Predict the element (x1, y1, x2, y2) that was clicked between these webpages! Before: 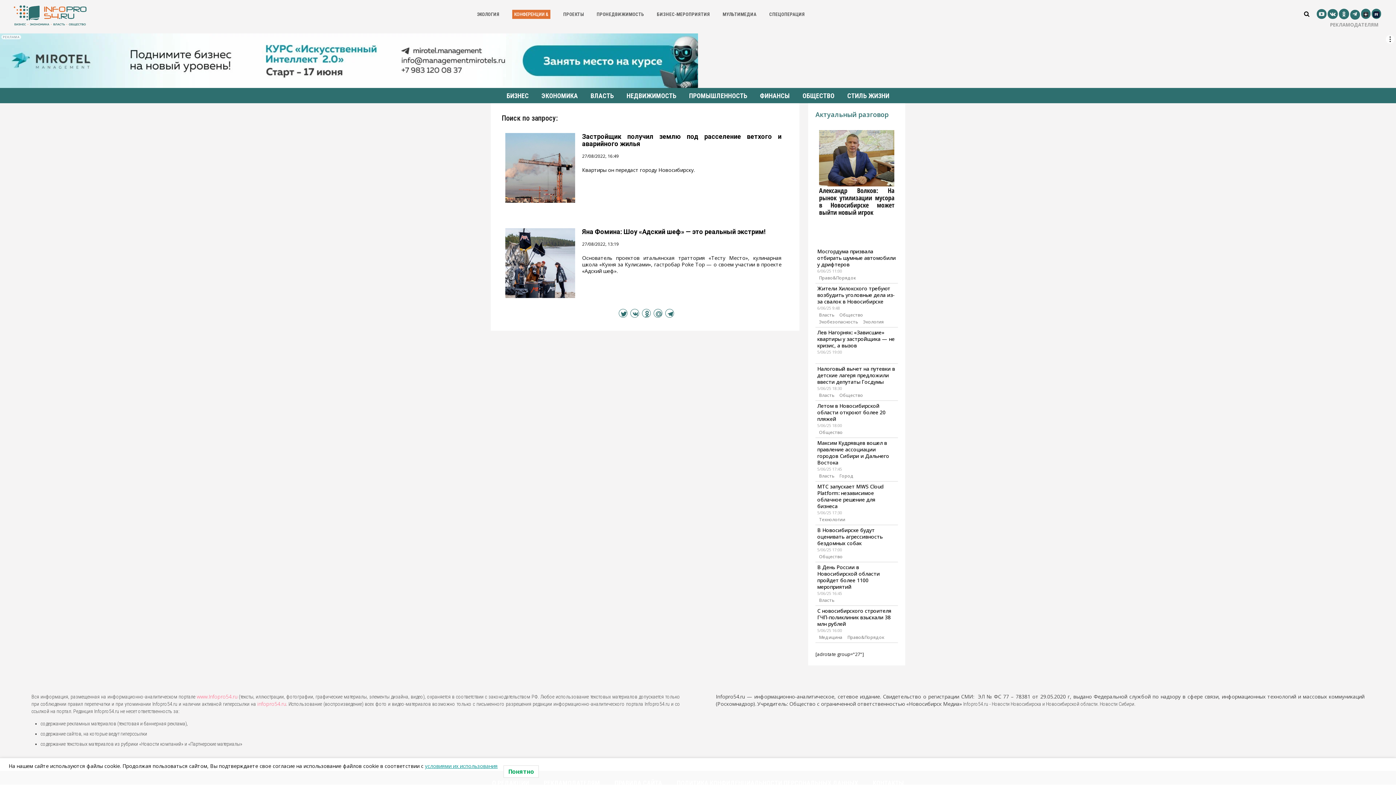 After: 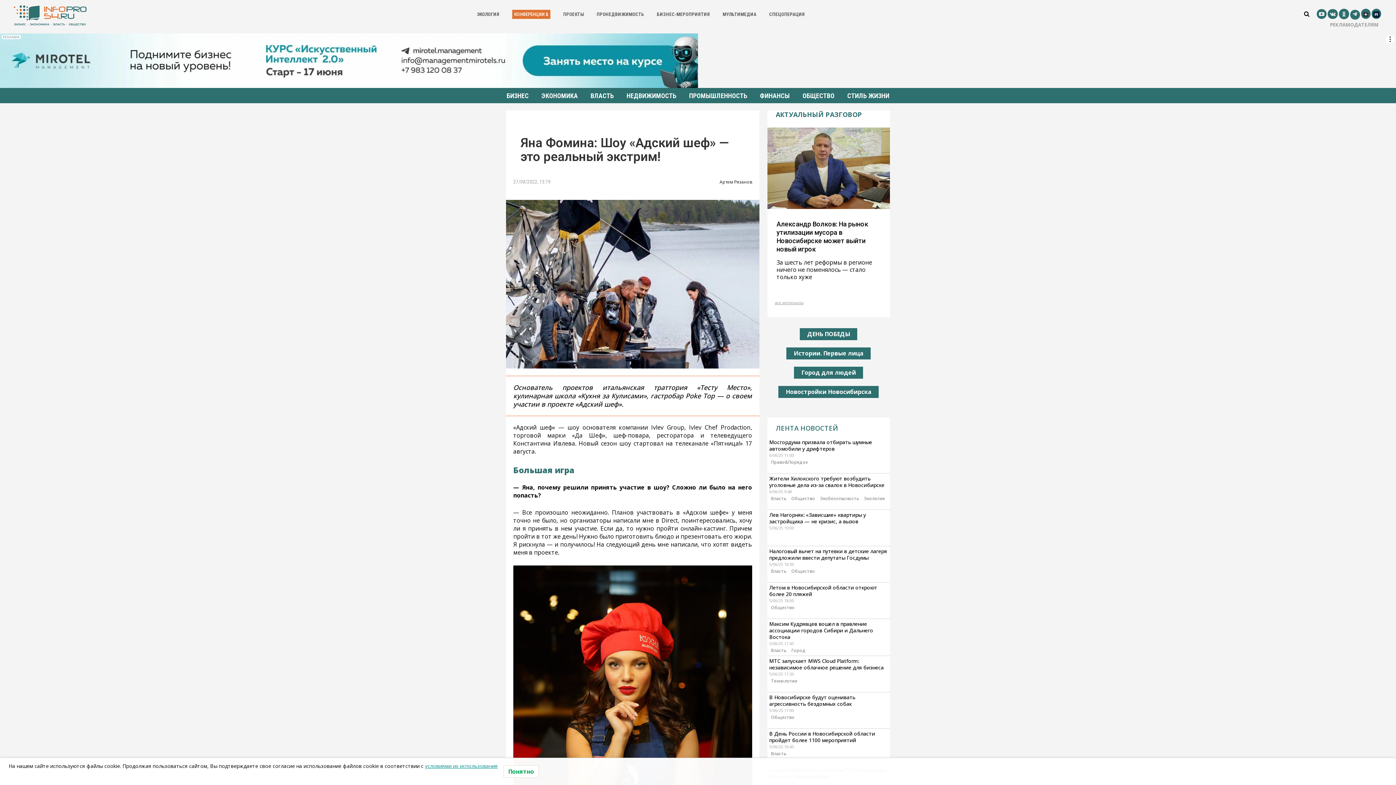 Action: label: Яна Фомина: Шоу «Адский шеф» — это реальный экстрим! bbox: (582, 228, 781, 235)